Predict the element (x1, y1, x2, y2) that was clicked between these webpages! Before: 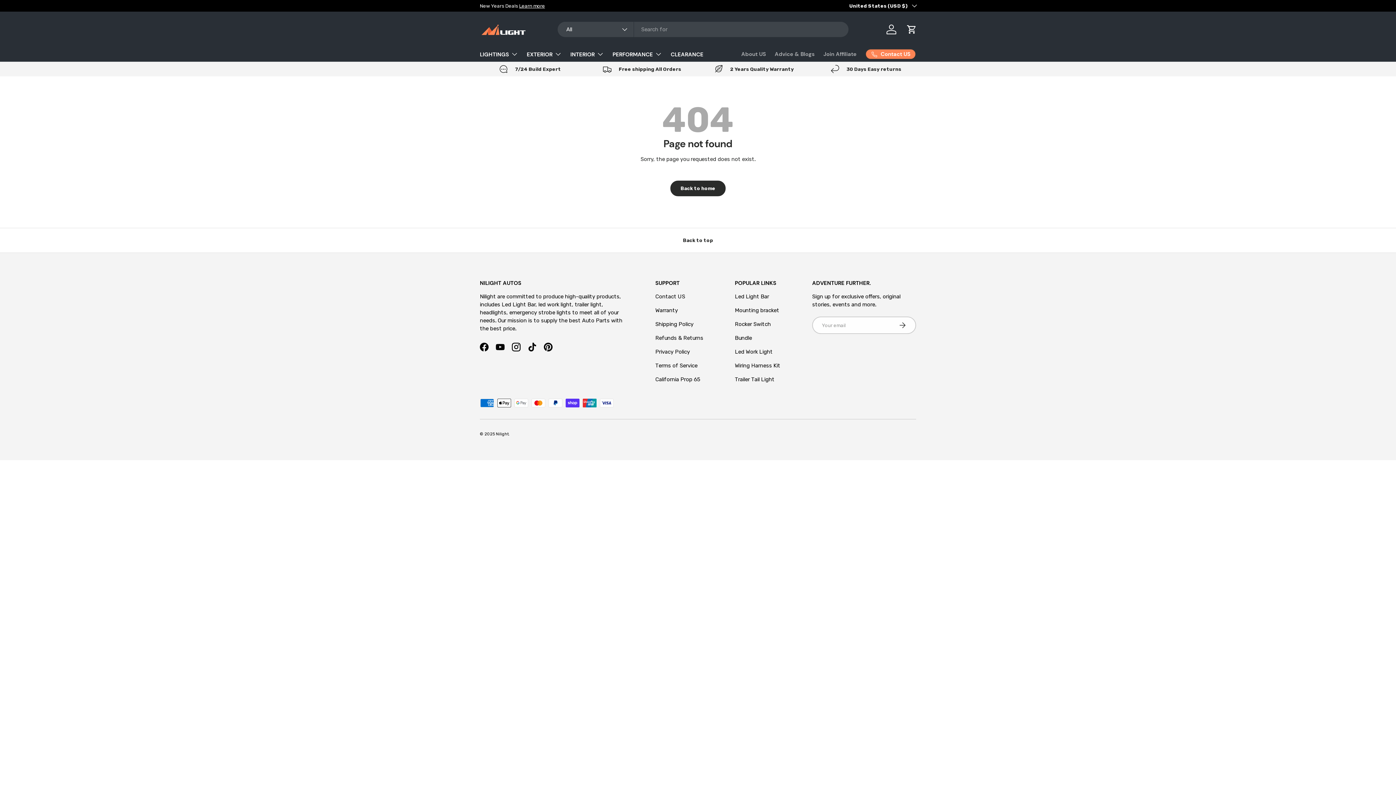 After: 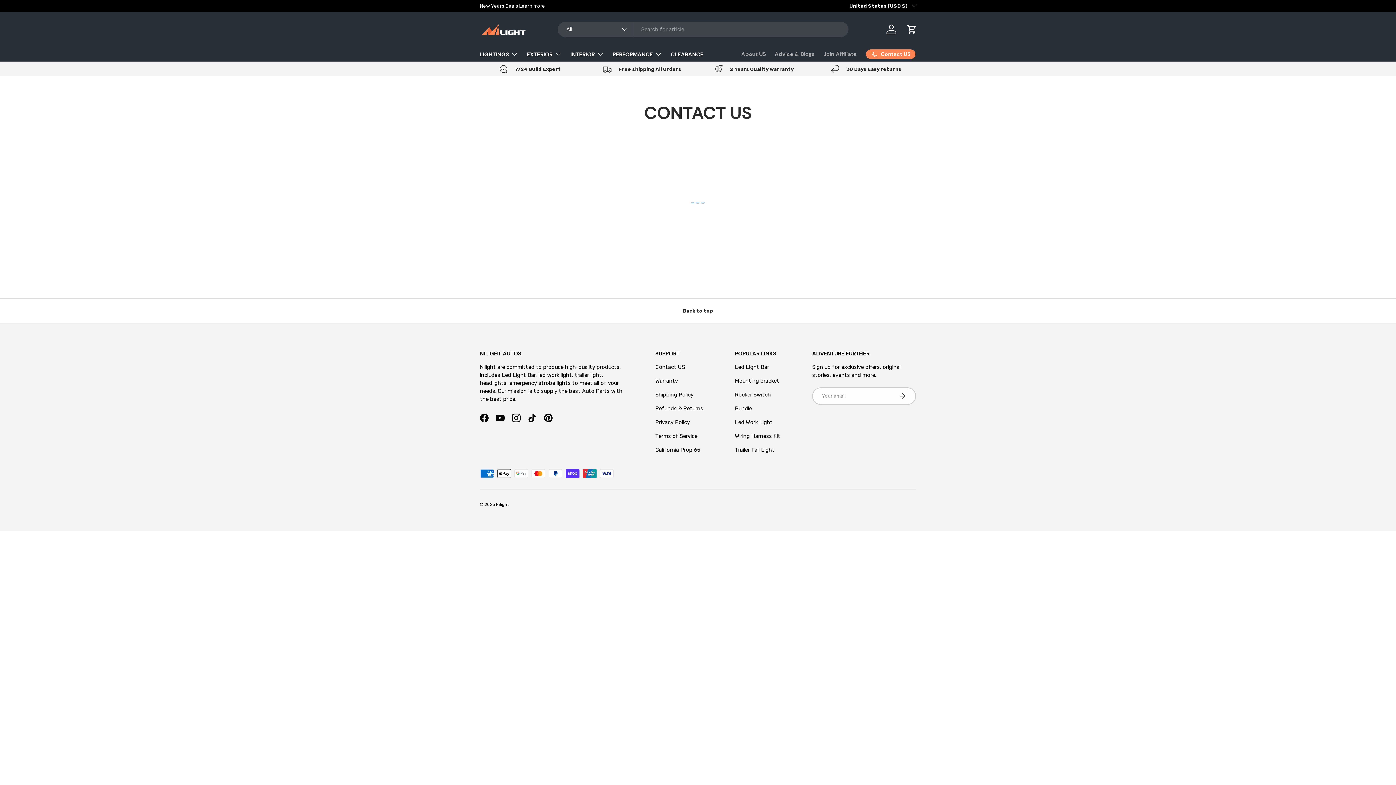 Action: label: Contact US bbox: (655, 293, 685, 299)